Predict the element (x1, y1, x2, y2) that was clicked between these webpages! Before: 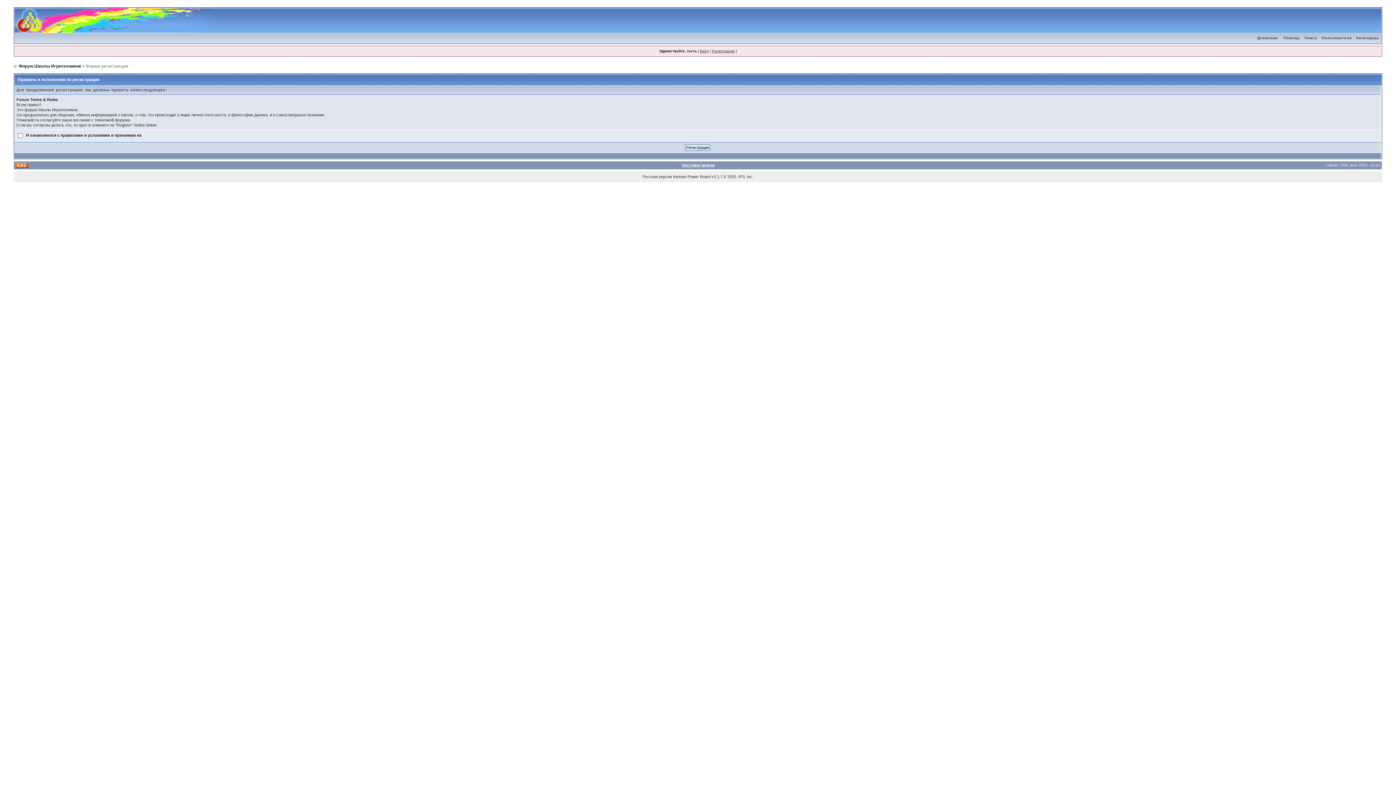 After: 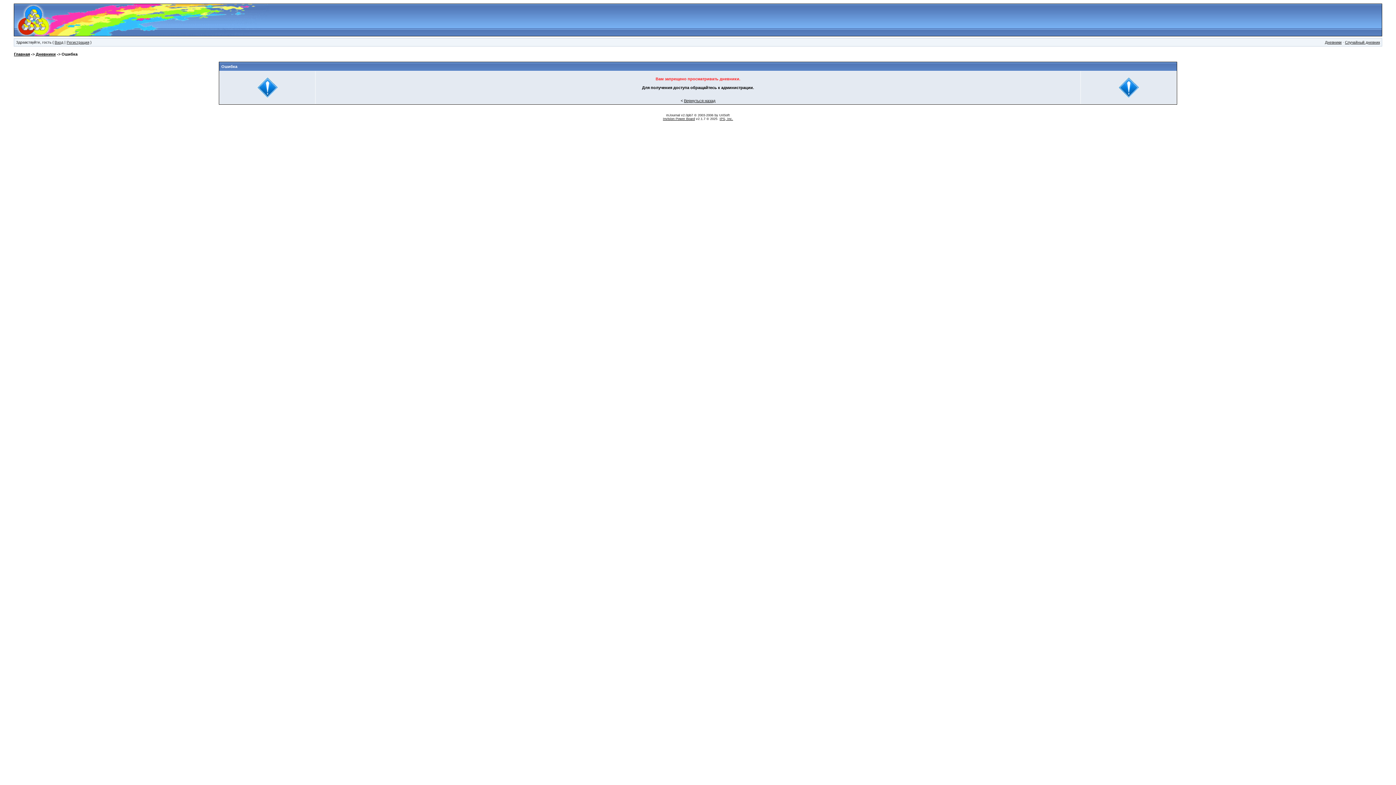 Action: label: Дневники bbox: (1255, 36, 1280, 40)